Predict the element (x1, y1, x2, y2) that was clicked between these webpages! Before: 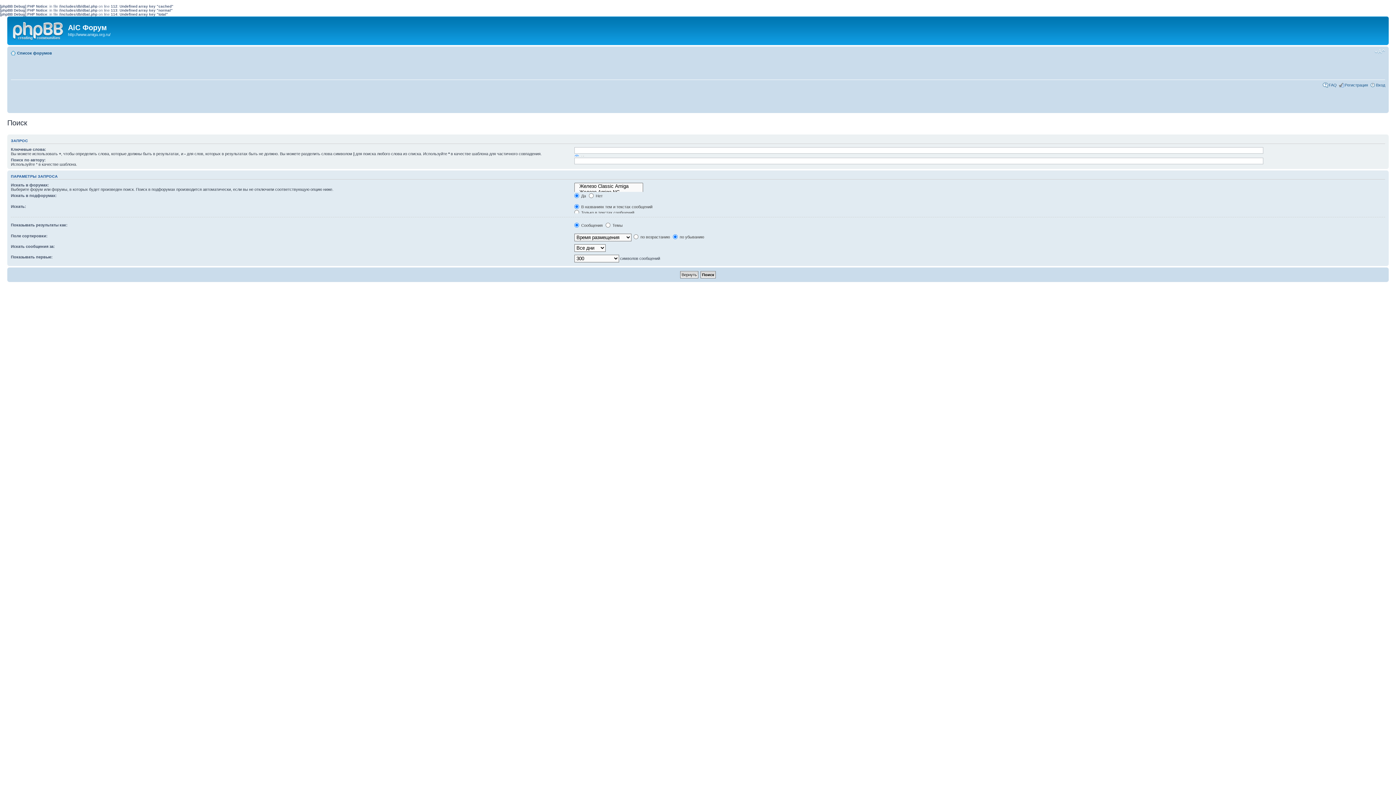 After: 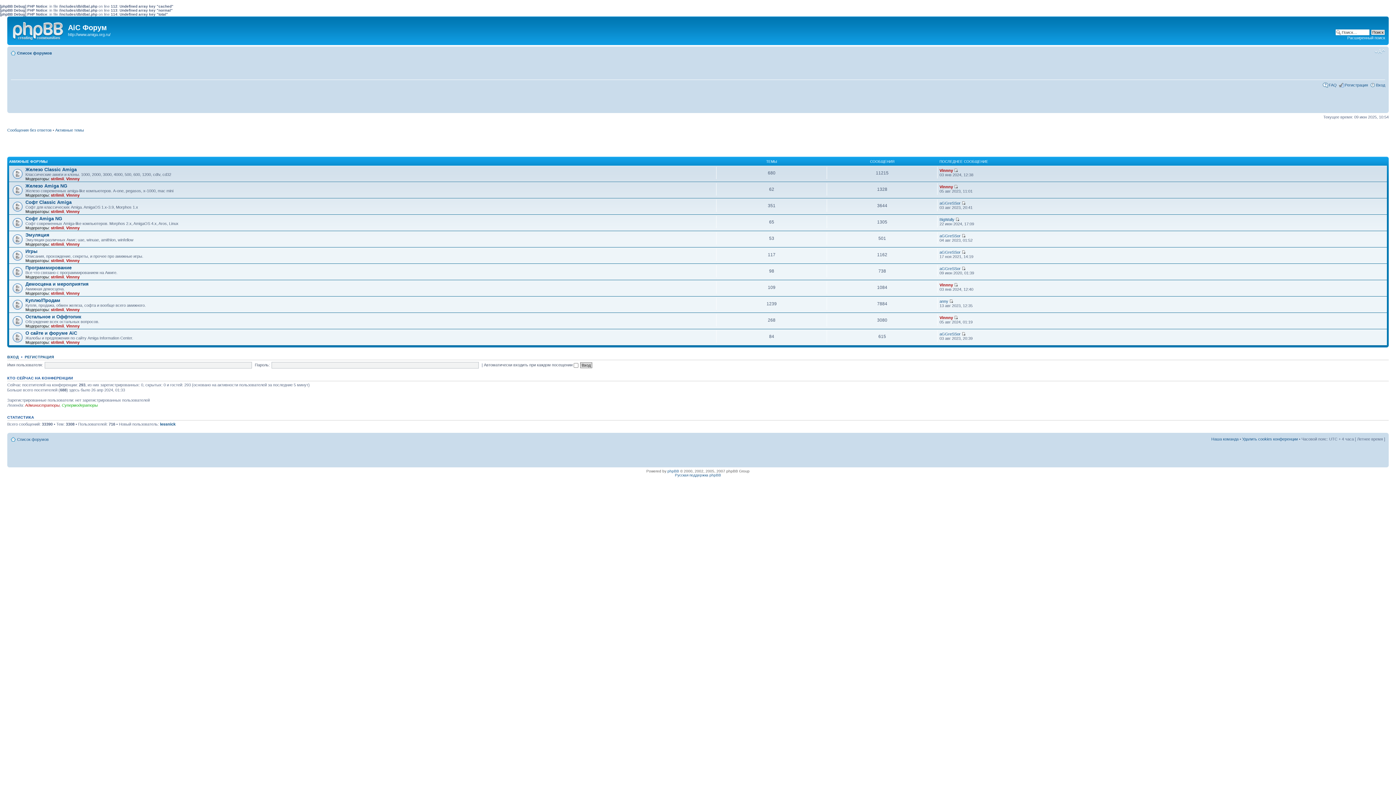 Action: bbox: (9, 18, 68, 40)